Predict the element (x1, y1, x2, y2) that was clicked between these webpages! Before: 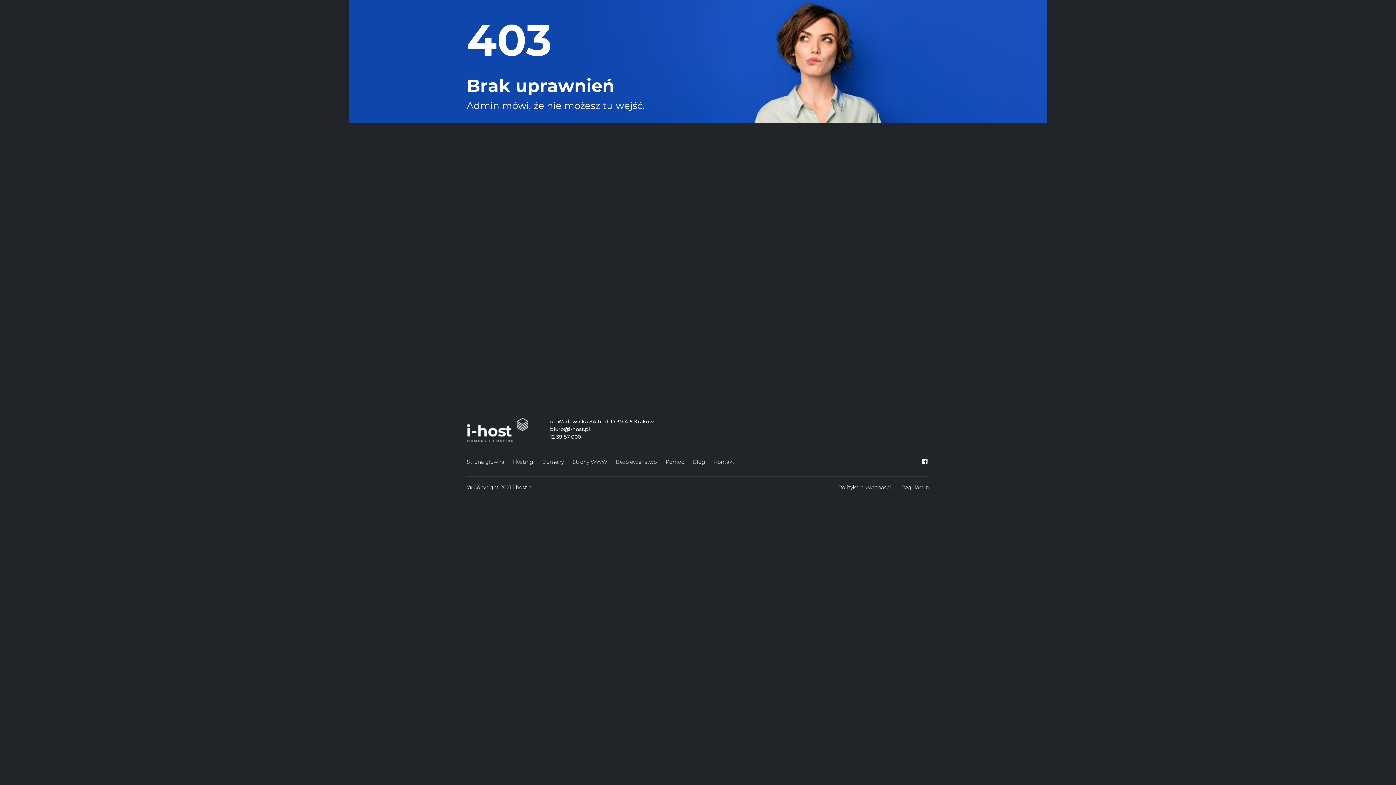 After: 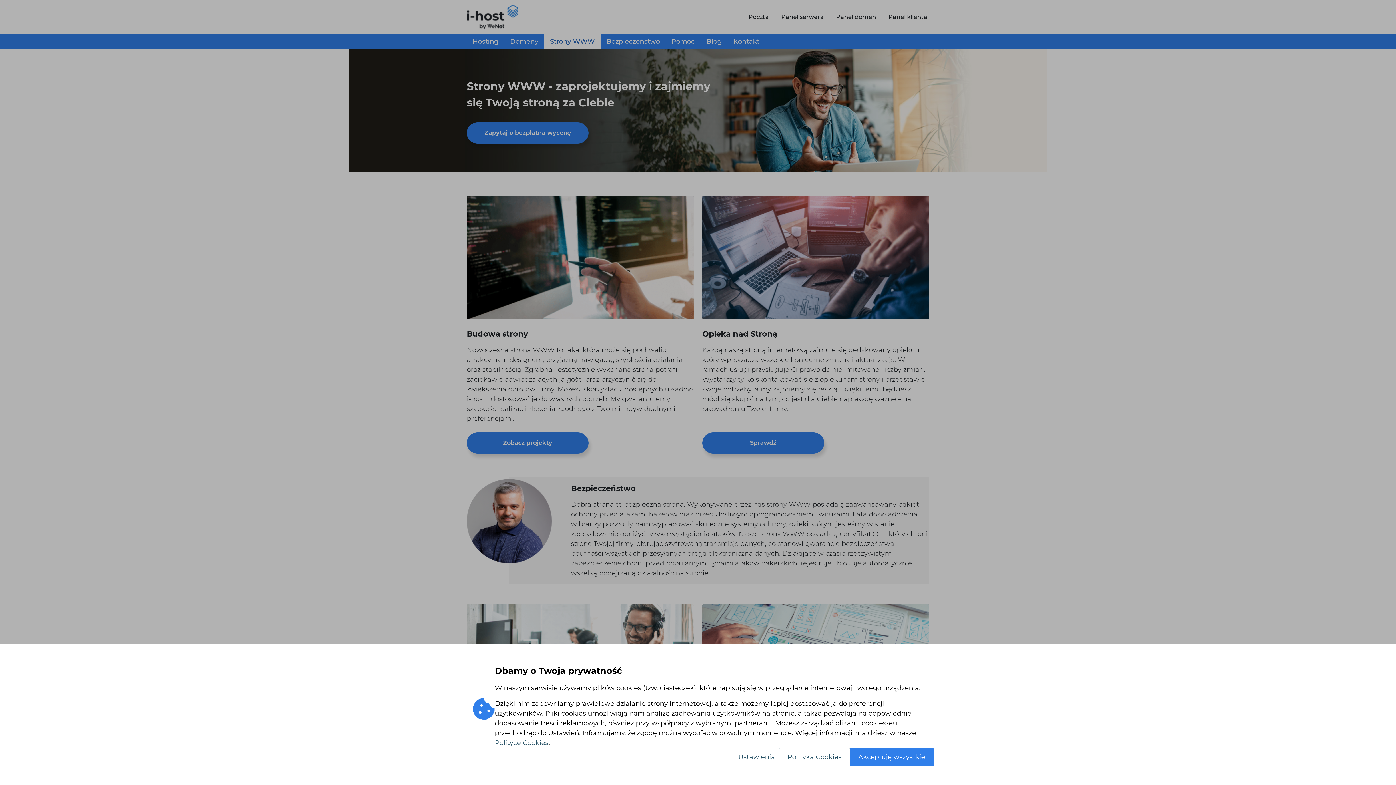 Action: label: Strony WWW bbox: (572, 457, 607, 467)